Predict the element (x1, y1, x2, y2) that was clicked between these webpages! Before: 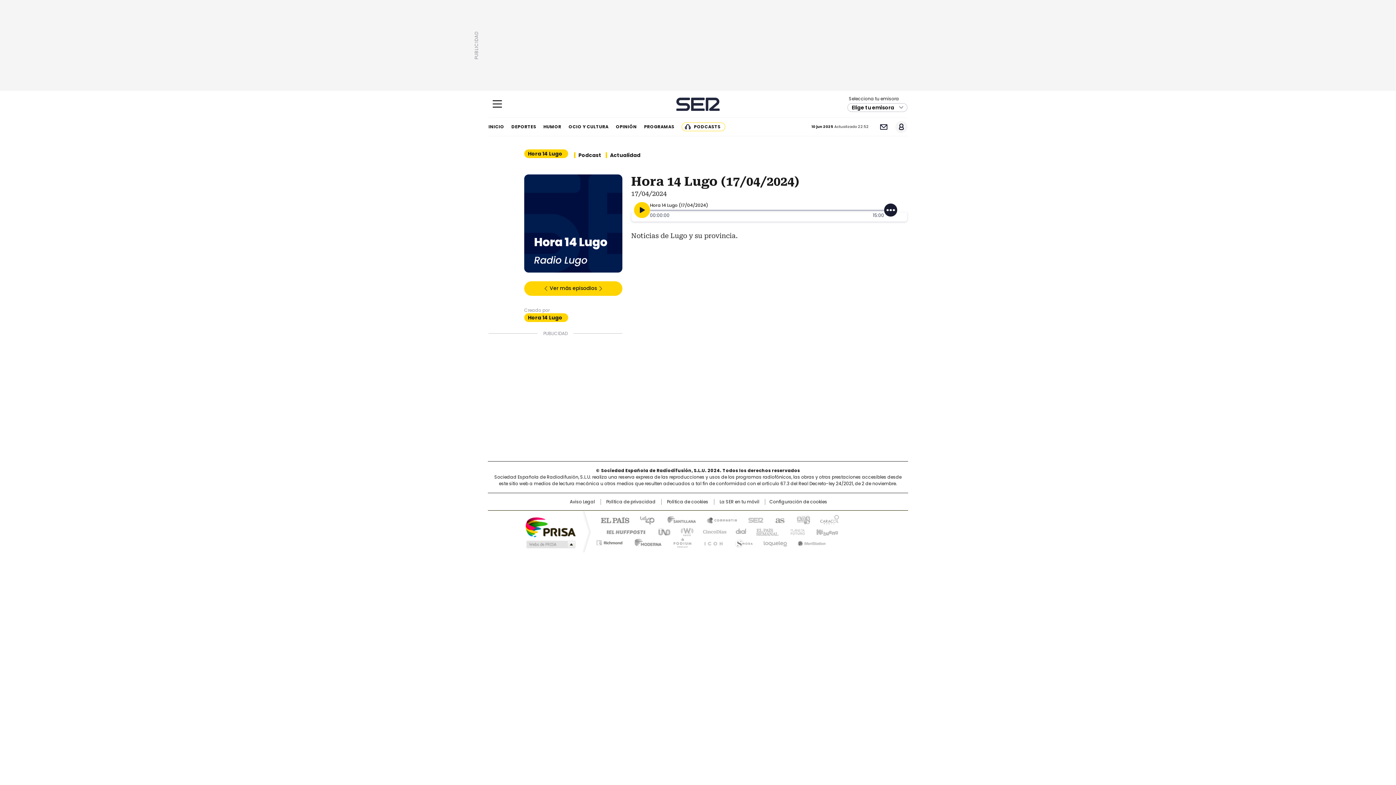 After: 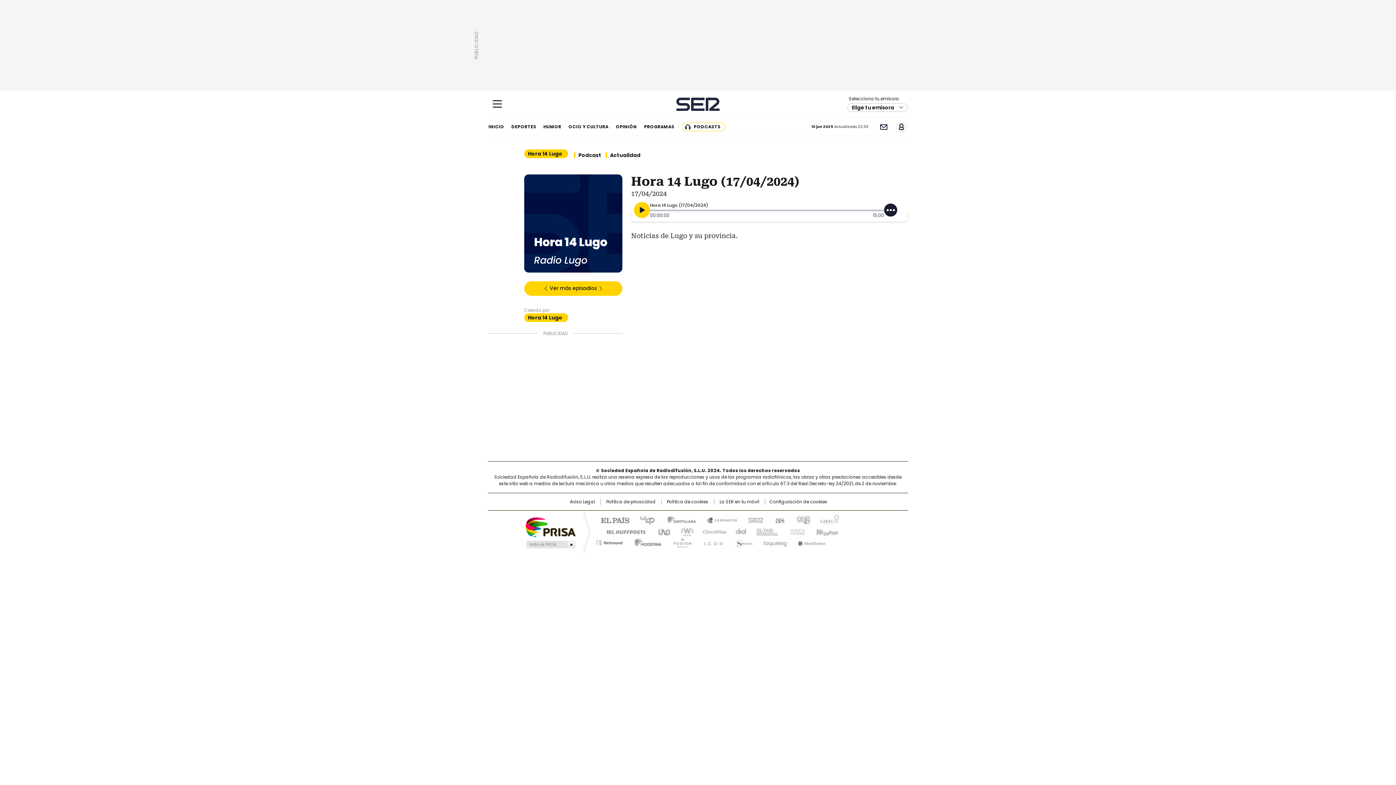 Action: bbox: (660, 514, 696, 525) label: Santillana